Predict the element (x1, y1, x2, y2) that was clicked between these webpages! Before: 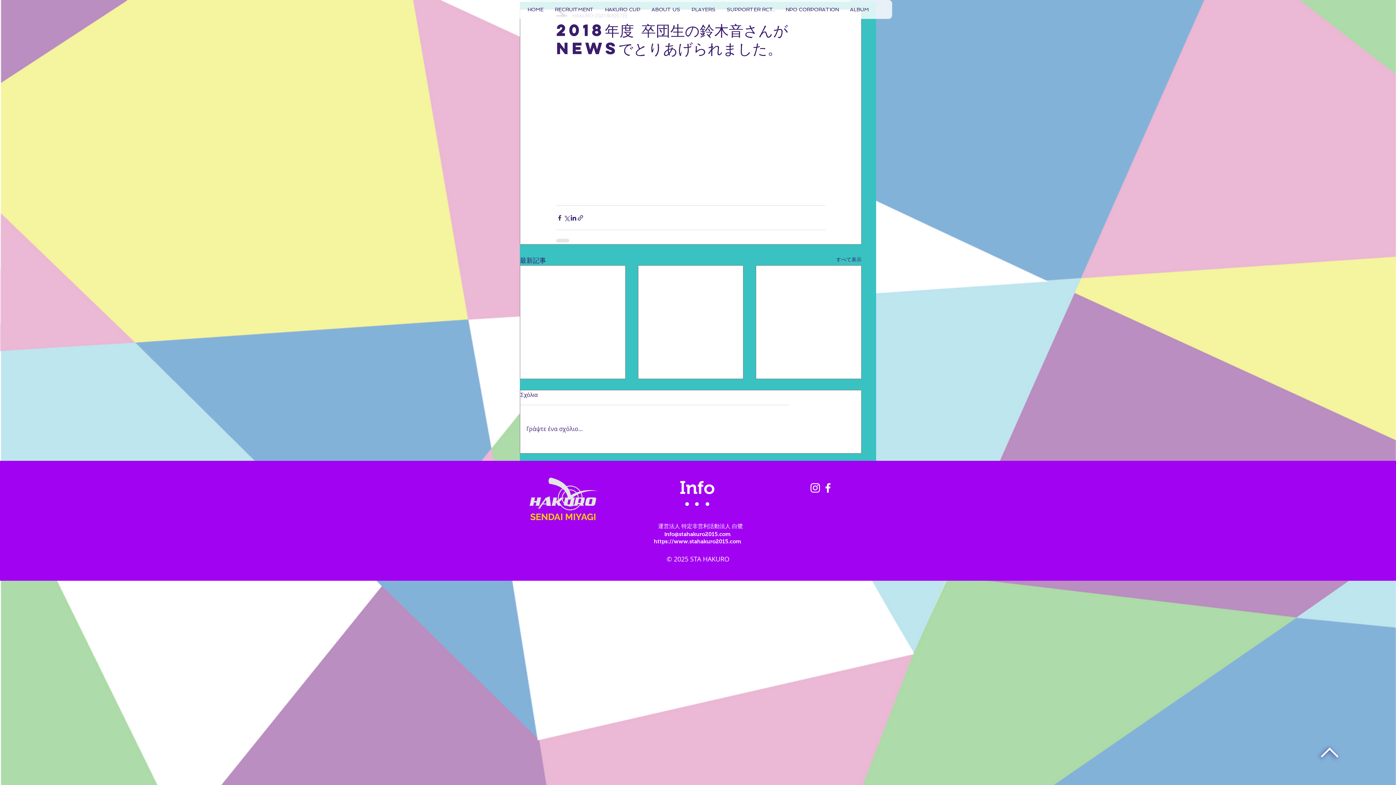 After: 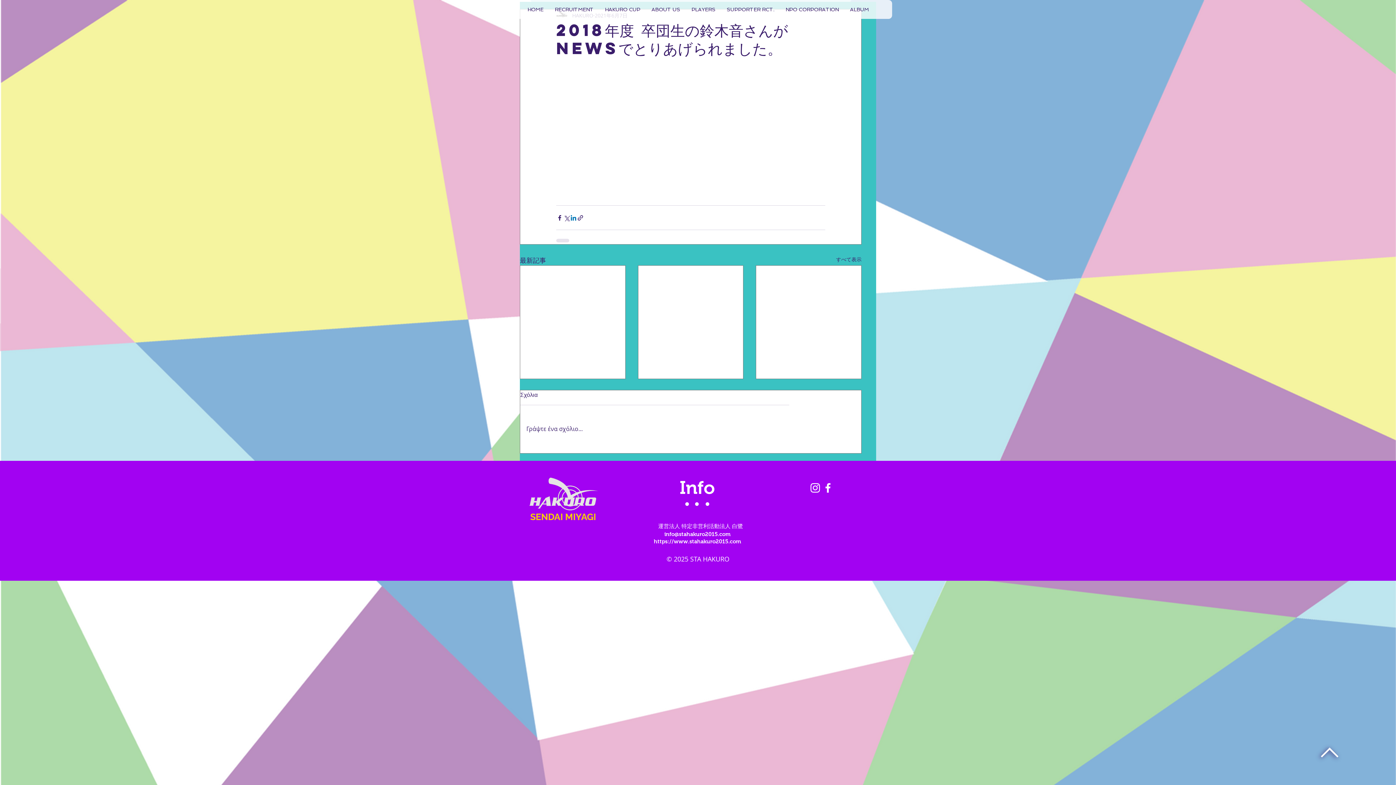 Action: bbox: (570, 214, 577, 221) label: LinkedIn でシェア